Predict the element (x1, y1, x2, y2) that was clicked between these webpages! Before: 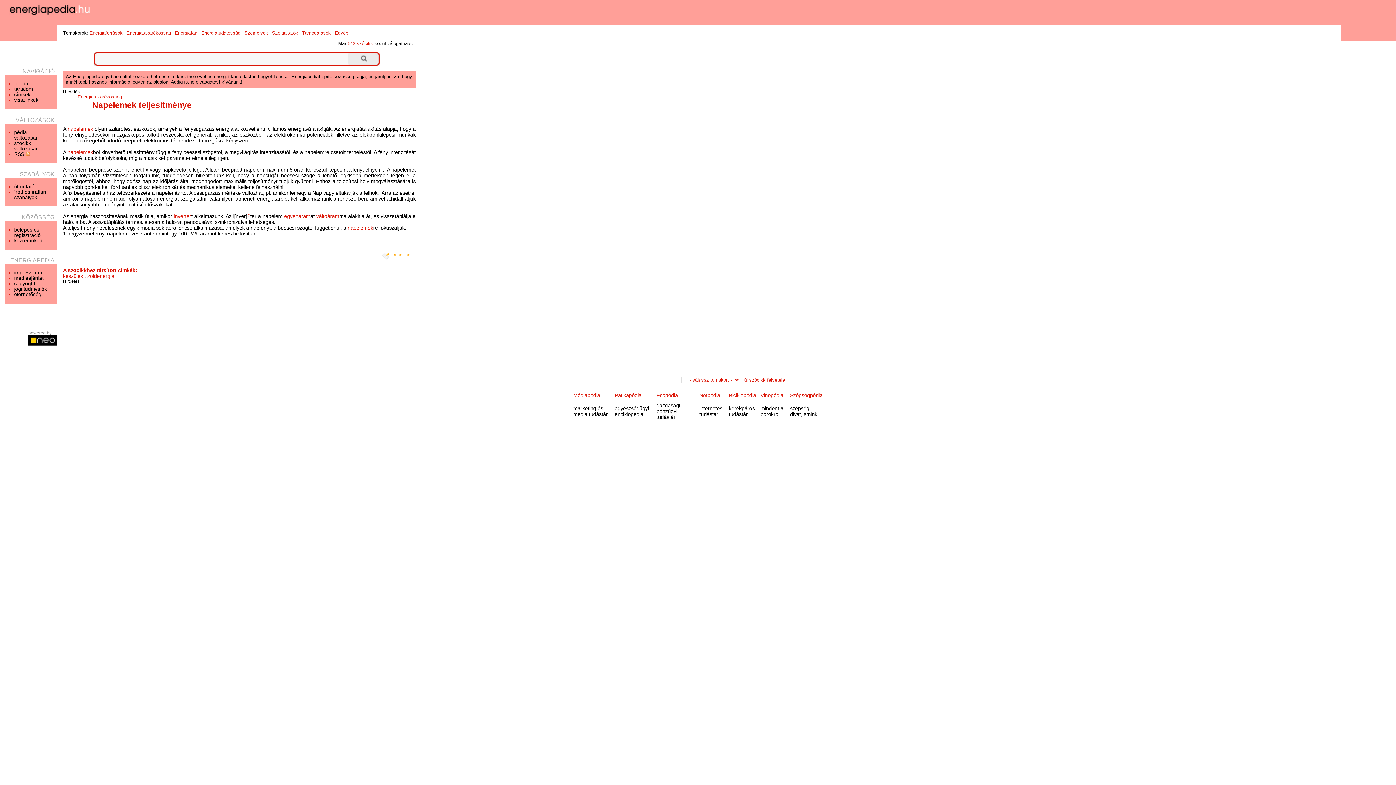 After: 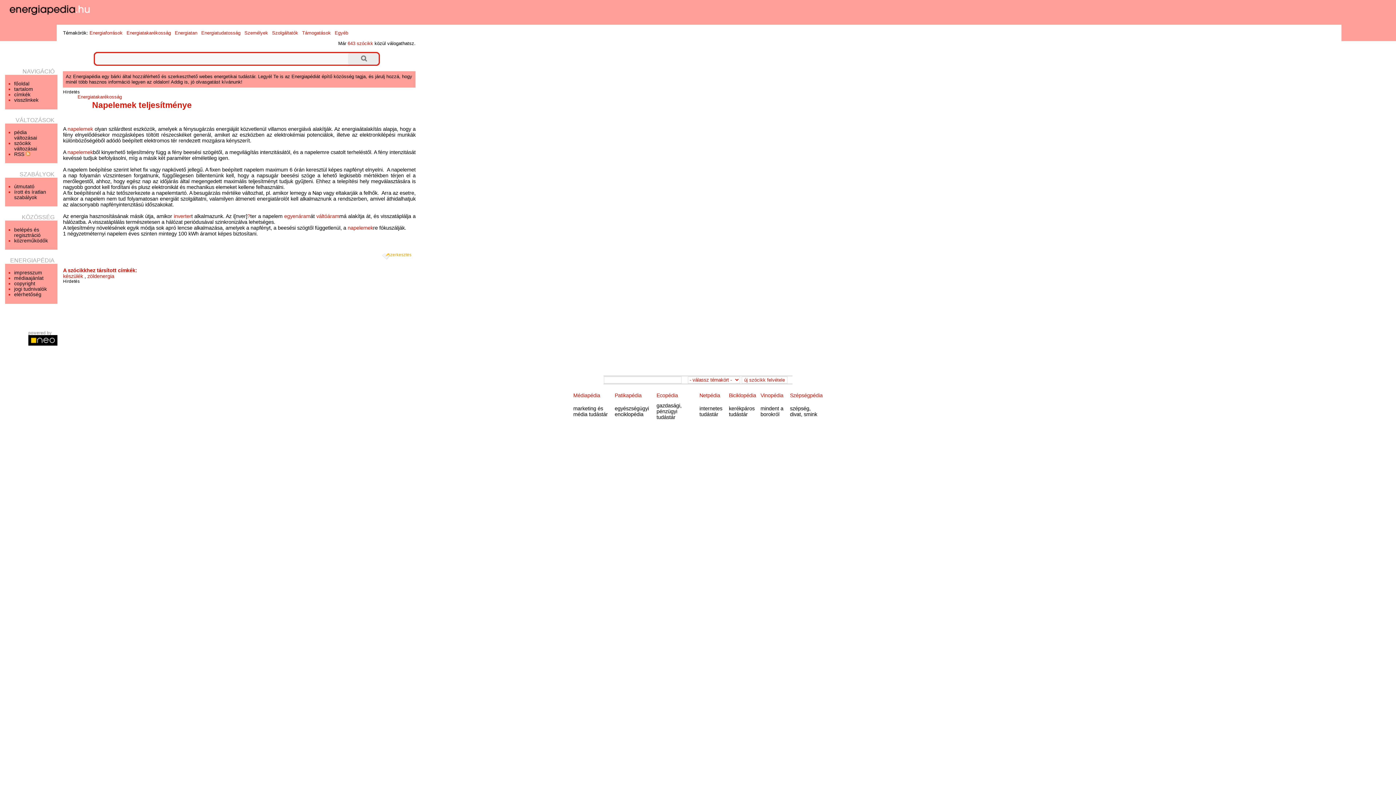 Action: label: Patikapédia bbox: (614, 392, 641, 398)